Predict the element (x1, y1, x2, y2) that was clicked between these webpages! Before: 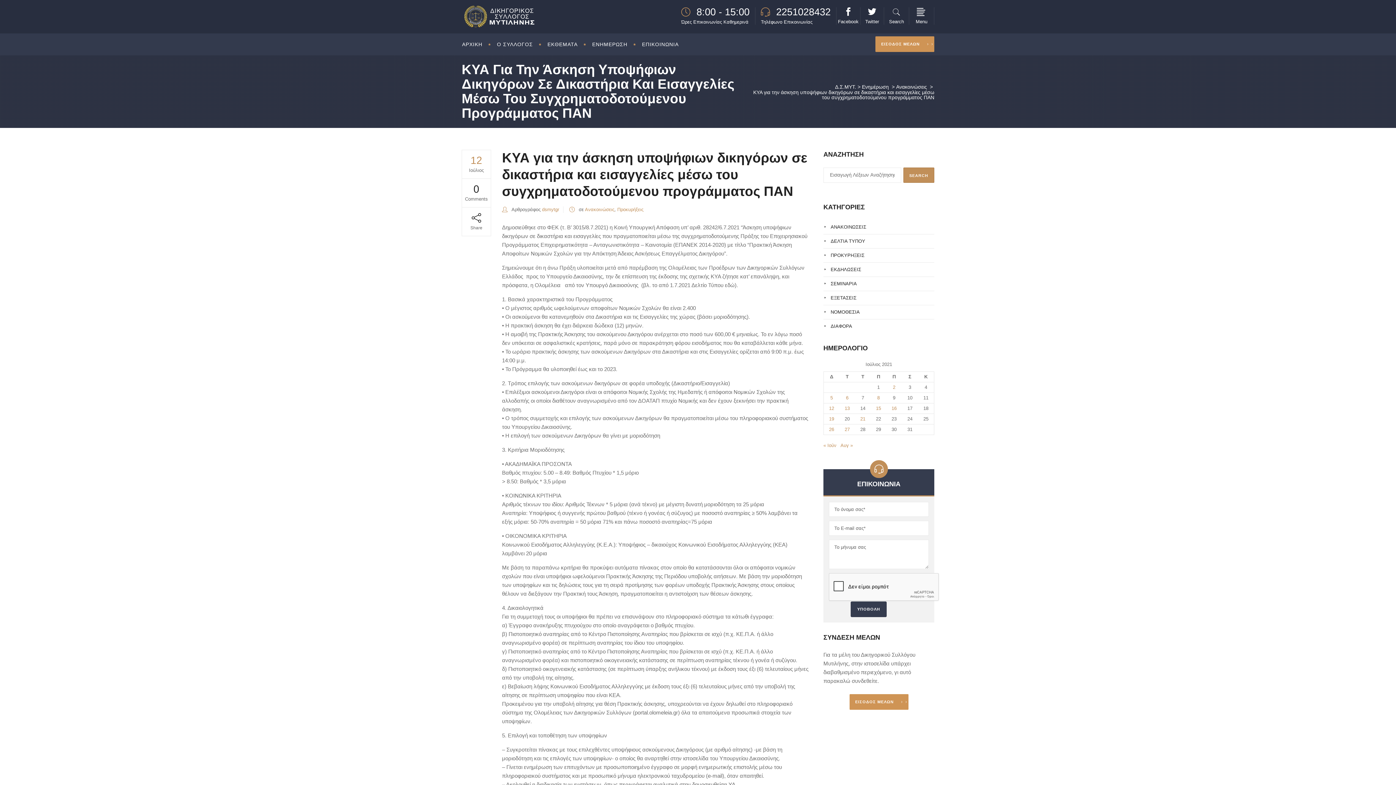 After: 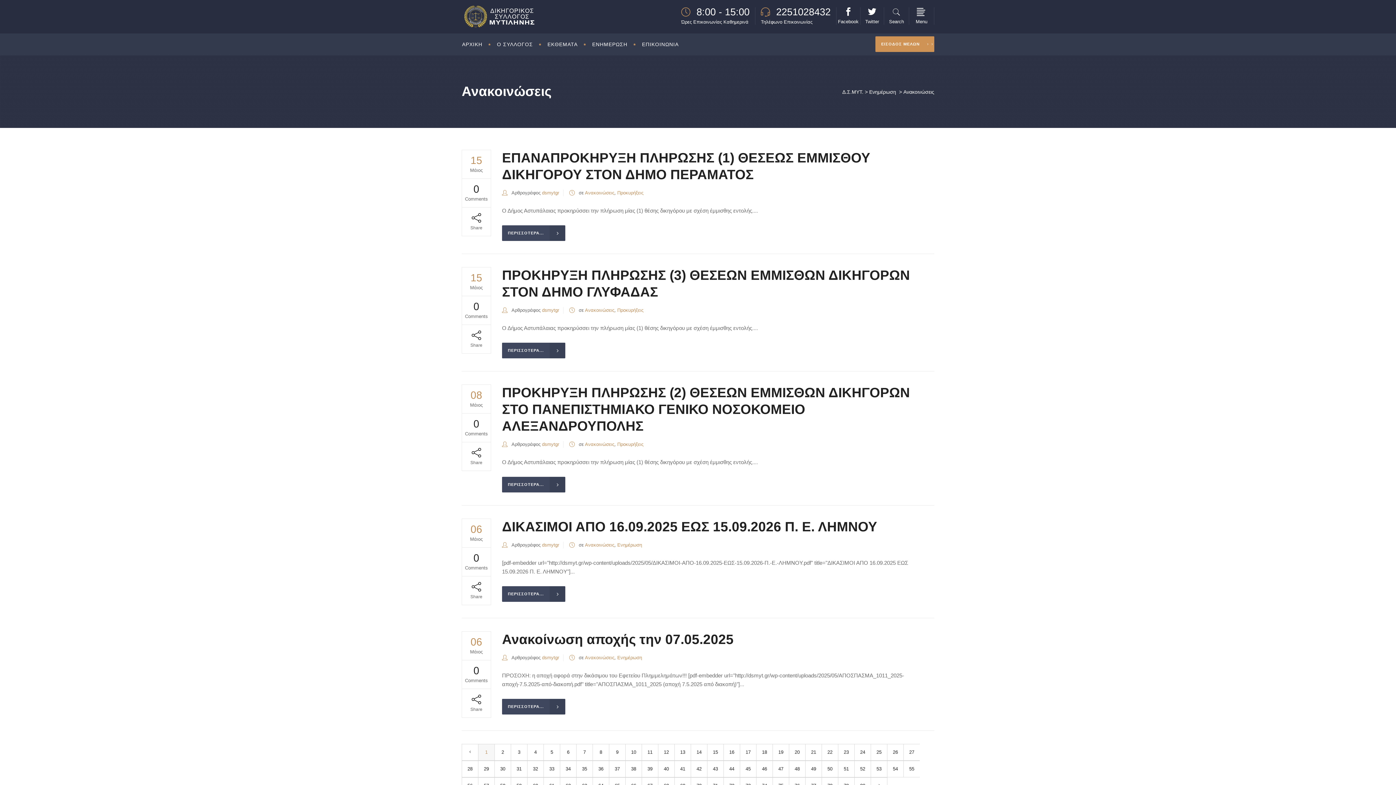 Action: bbox: (896, 84, 927, 89) label: Ανακοινώσεις